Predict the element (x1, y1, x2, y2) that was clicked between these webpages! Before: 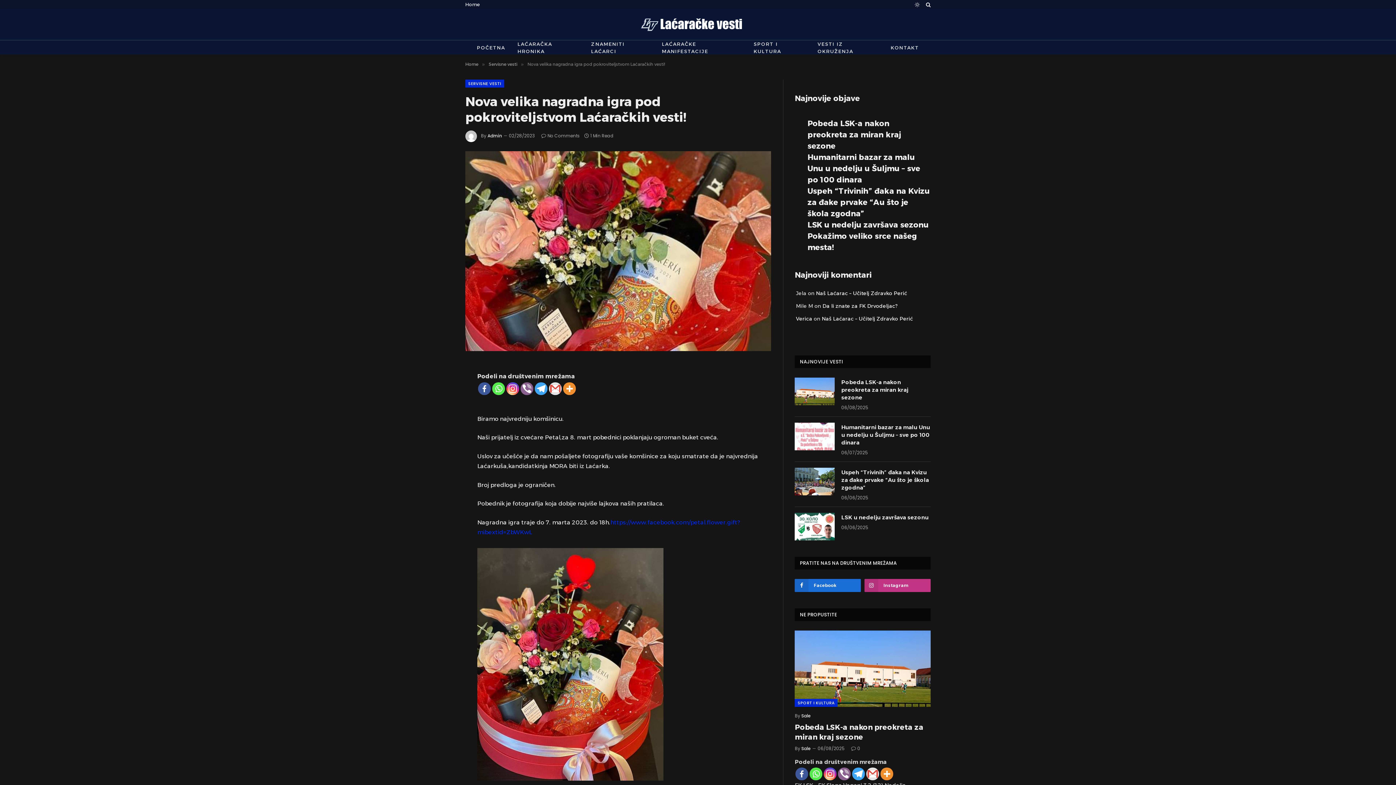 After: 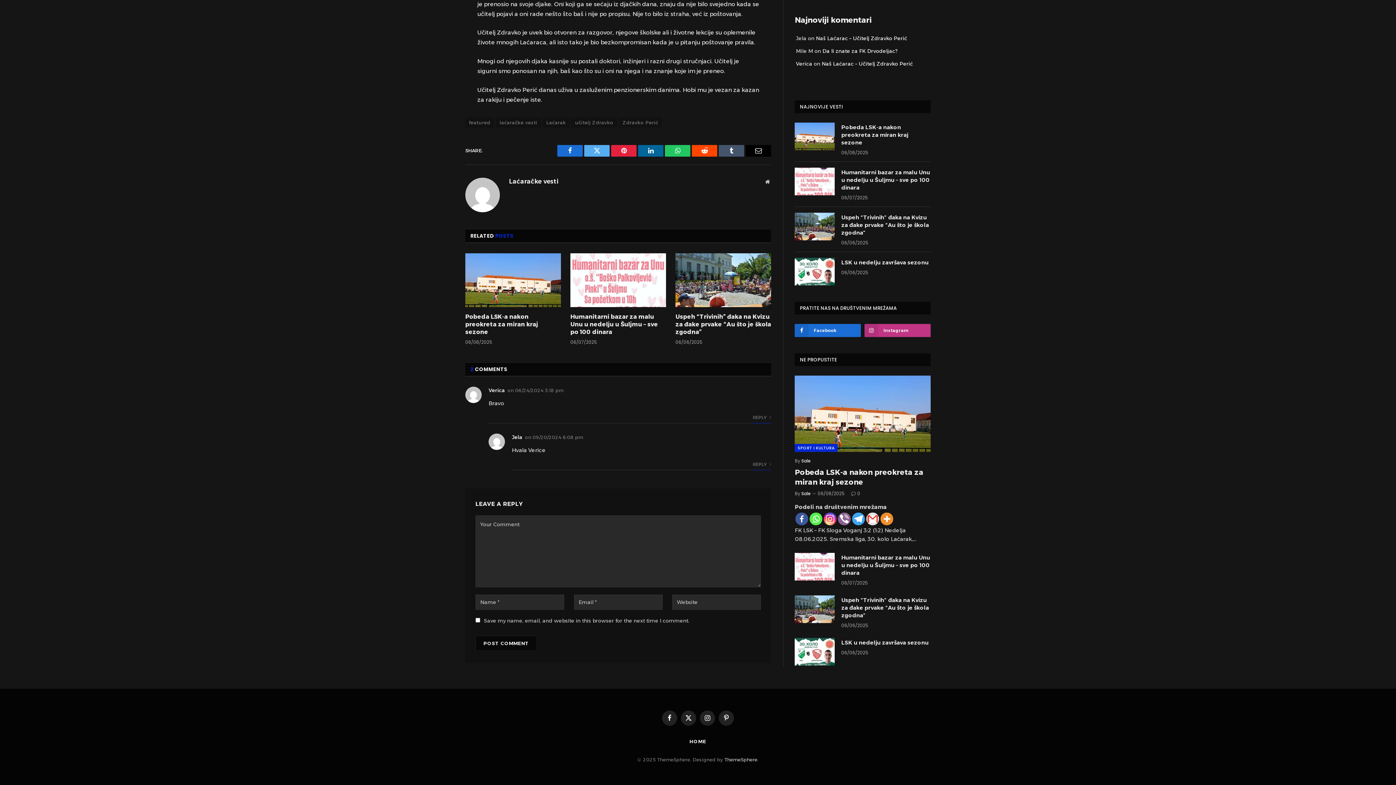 Action: label: Naš Laćarac – Učitelj Zdravko Perić bbox: (816, 290, 907, 296)